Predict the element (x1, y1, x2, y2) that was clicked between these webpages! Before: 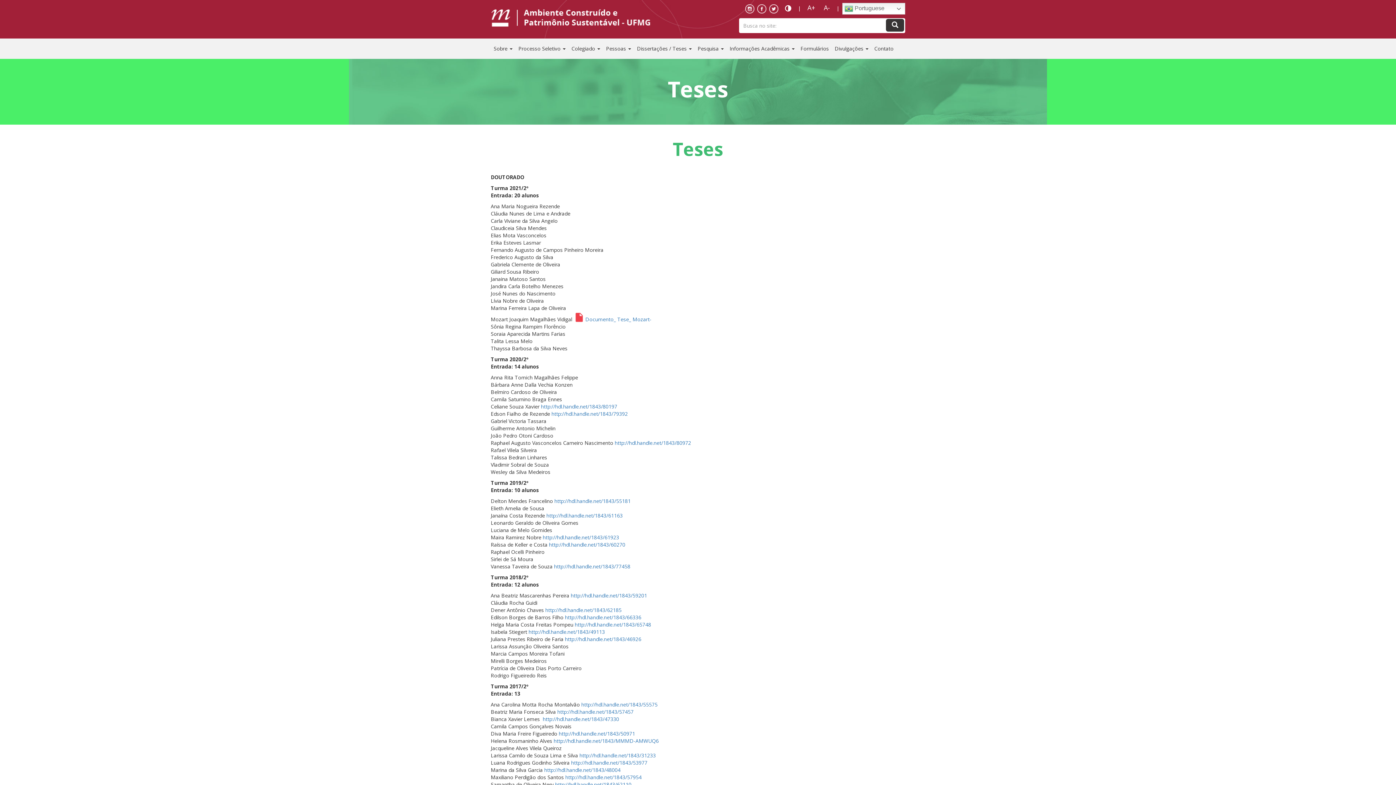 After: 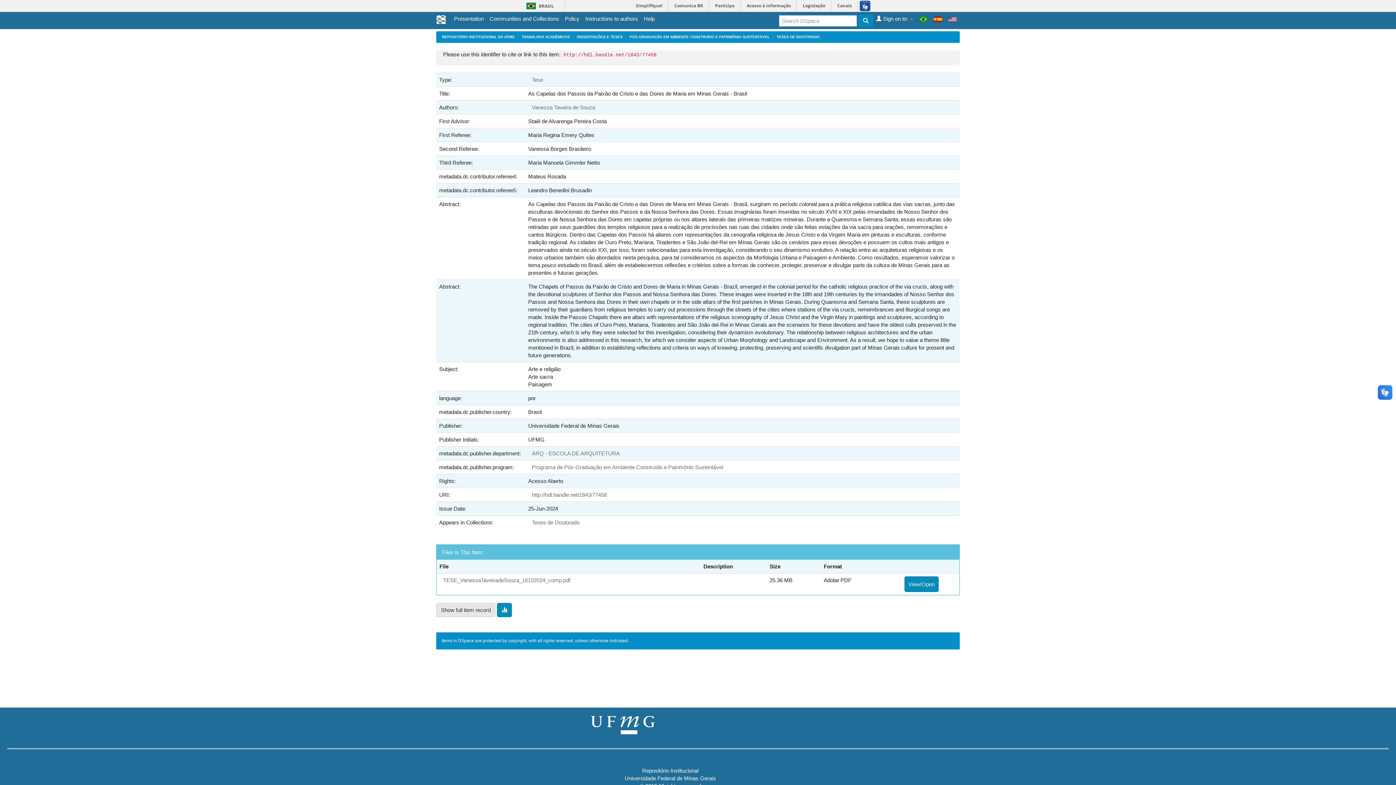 Action: label: http://hdl.handle.net/1843/77458 bbox: (554, 563, 630, 570)